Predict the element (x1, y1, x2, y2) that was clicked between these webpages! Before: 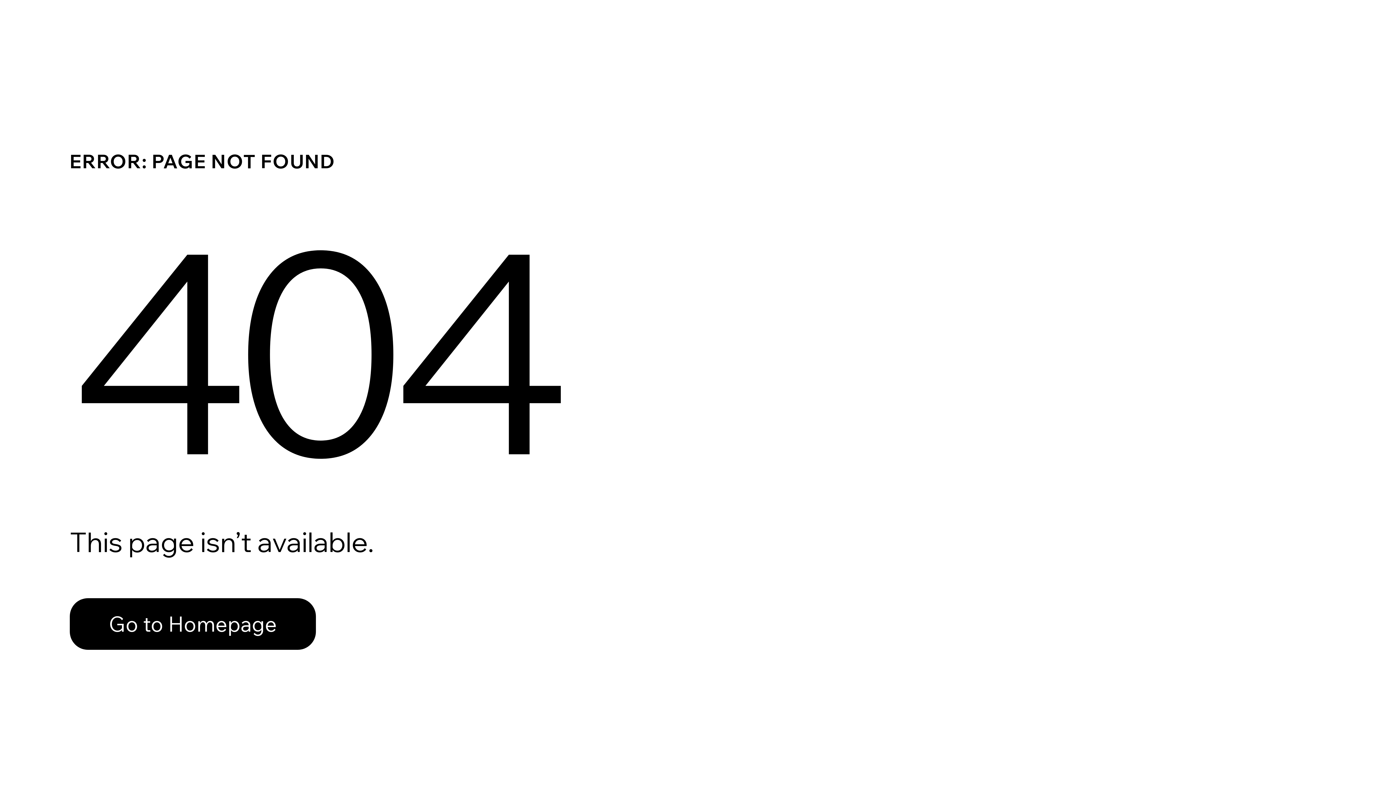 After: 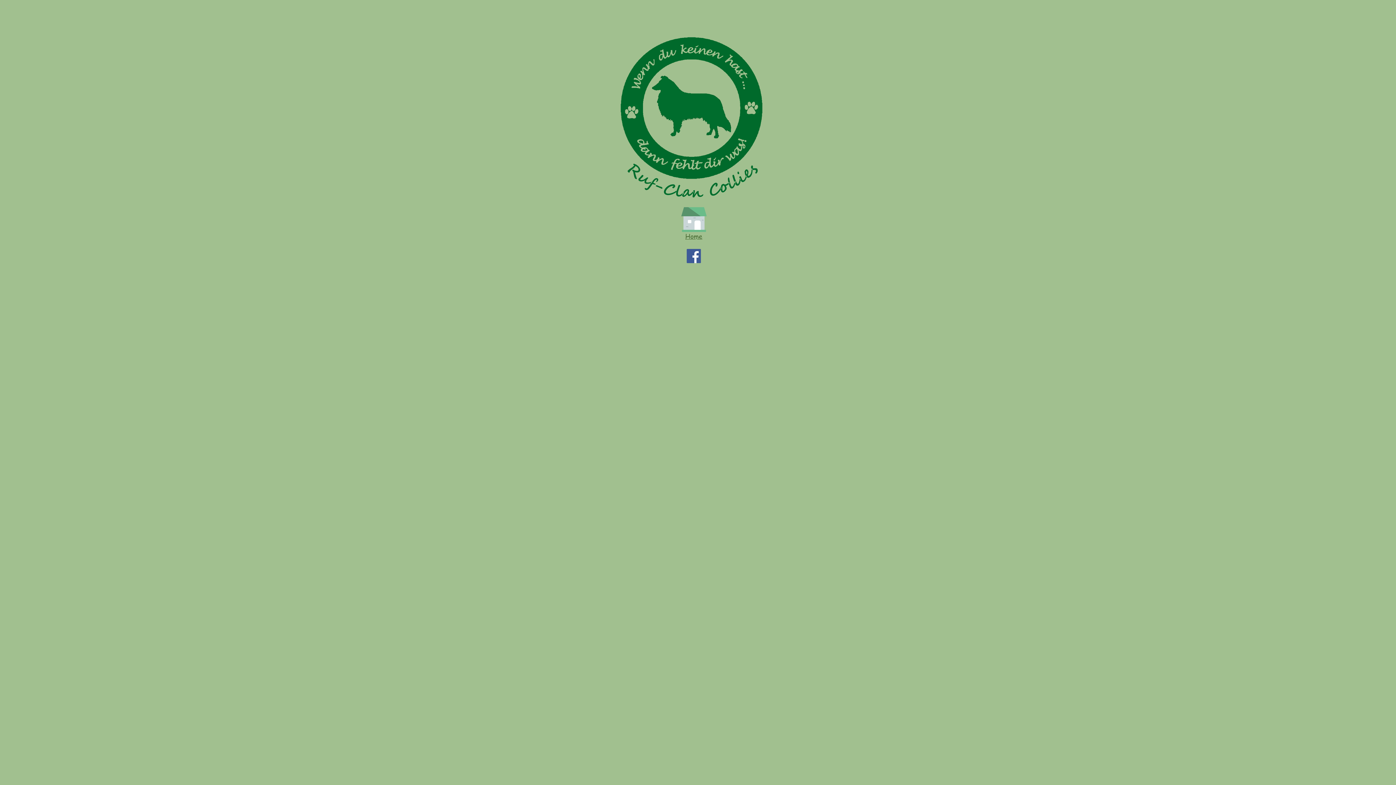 Action: label: Go to Homepage bbox: (69, 582, 768, 659)